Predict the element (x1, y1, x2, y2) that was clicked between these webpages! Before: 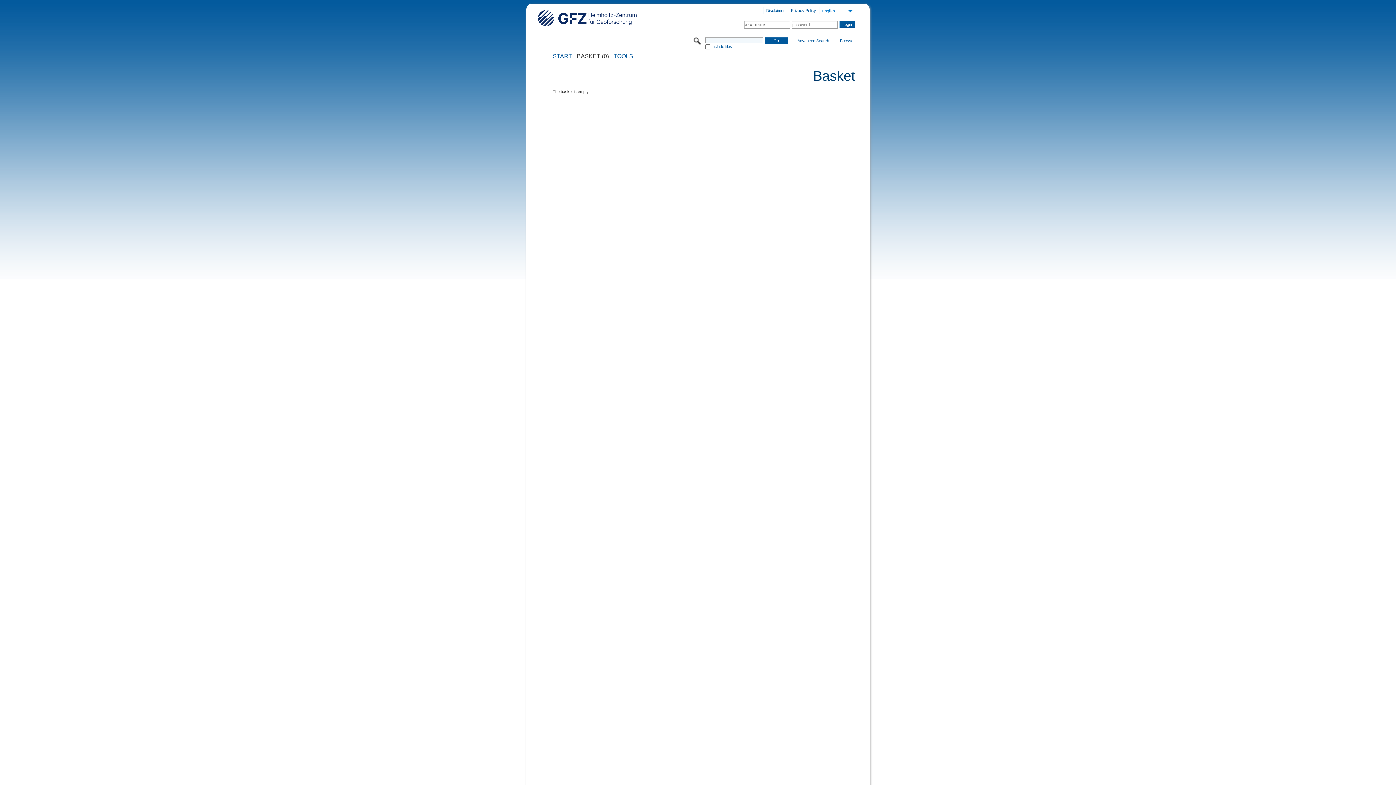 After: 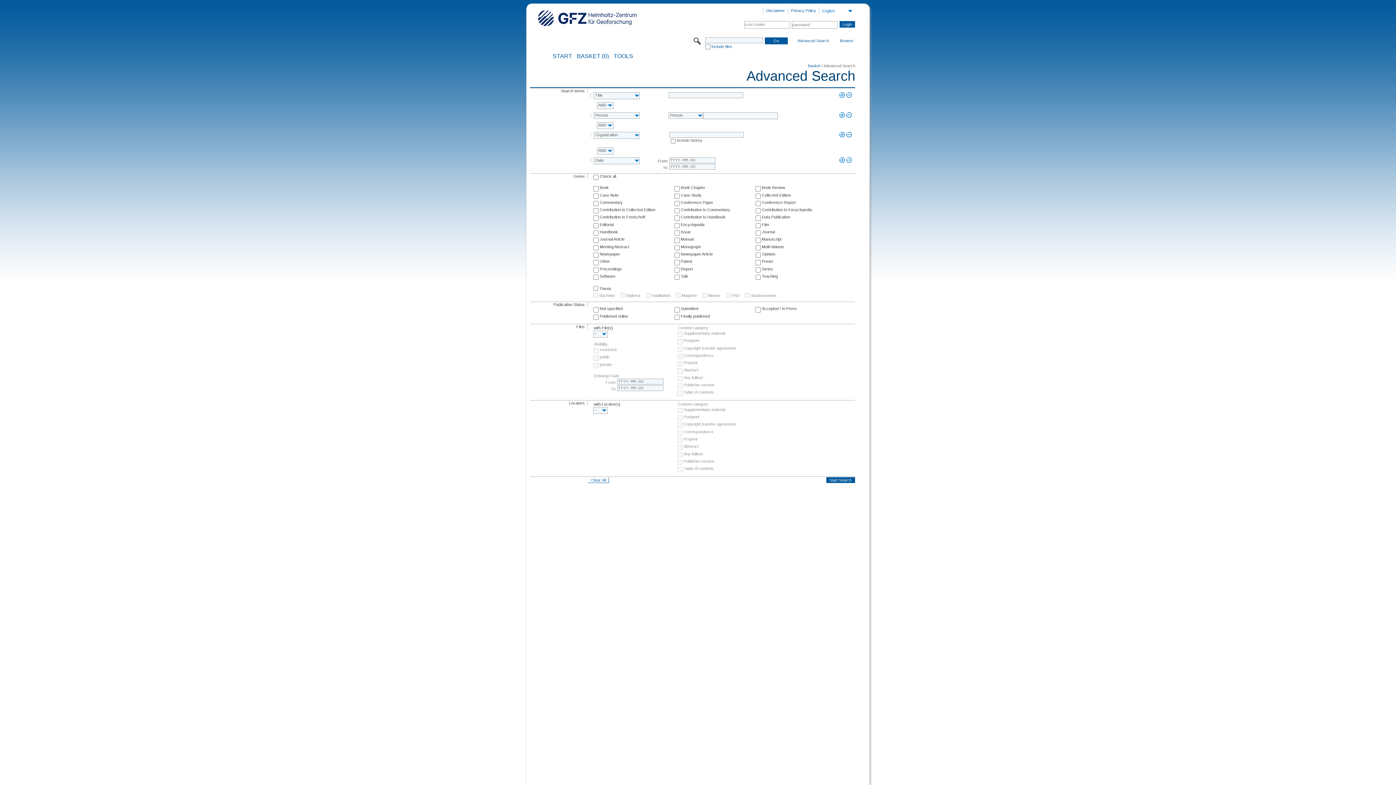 Action: bbox: (796, 38, 830, 44) label: Advanced Search